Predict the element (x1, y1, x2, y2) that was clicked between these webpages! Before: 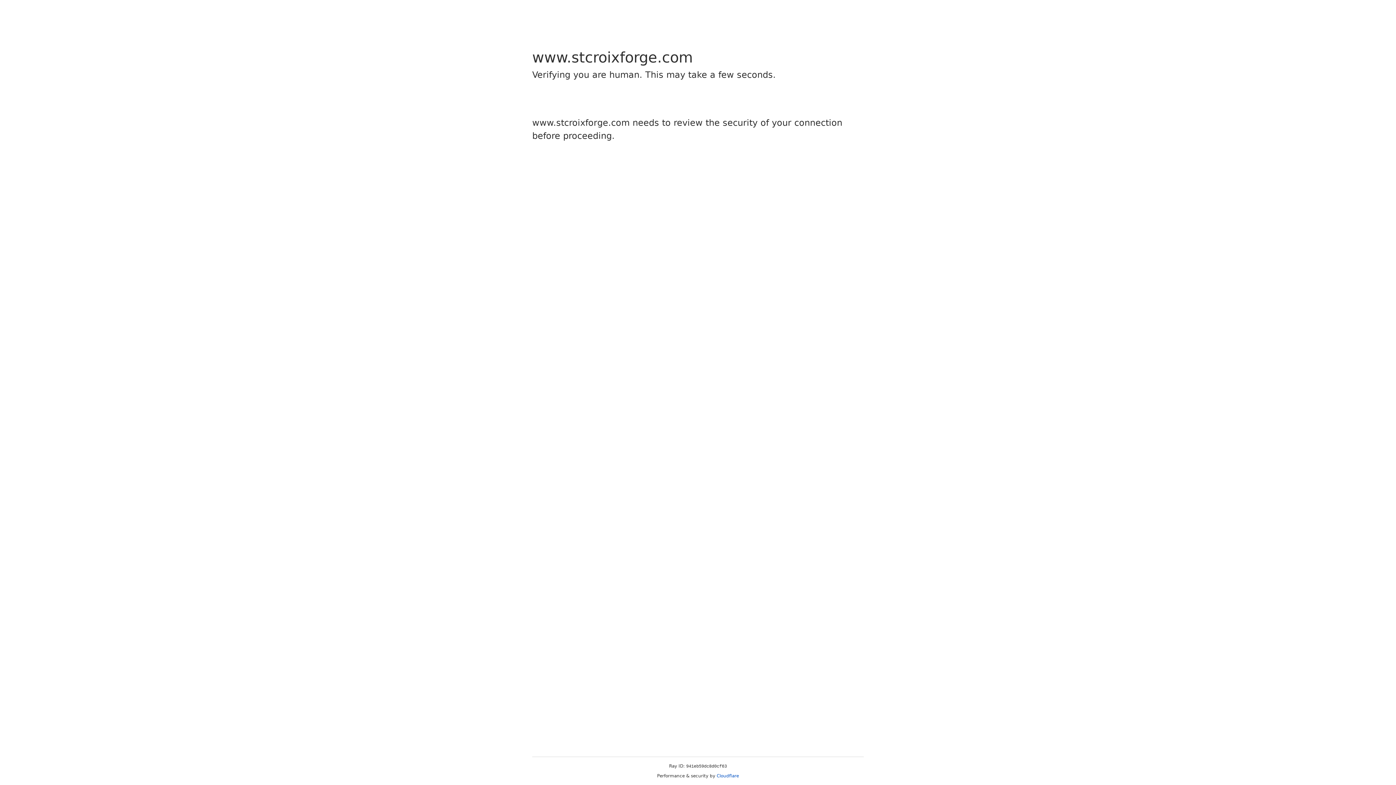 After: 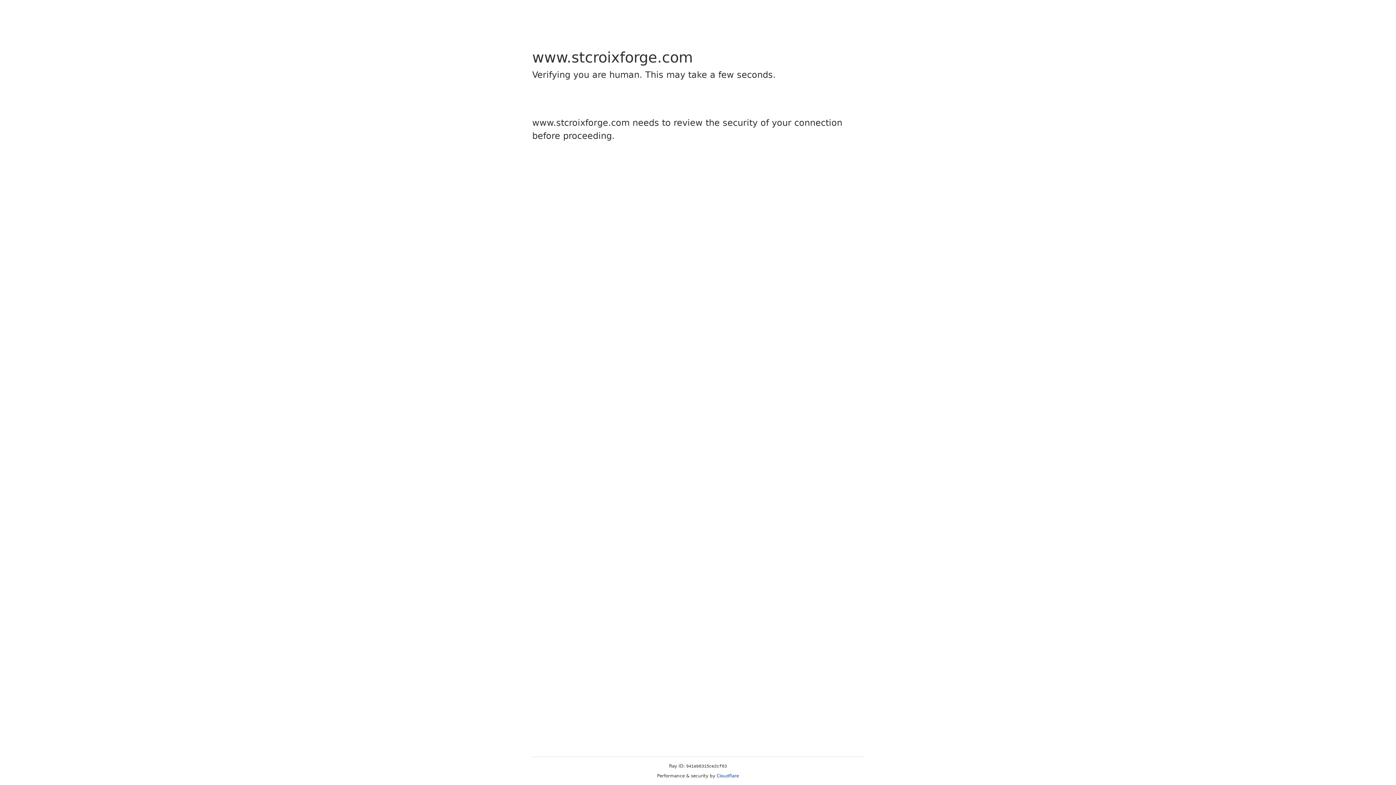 Action: bbox: (716, 773, 739, 778) label: Cloudflare